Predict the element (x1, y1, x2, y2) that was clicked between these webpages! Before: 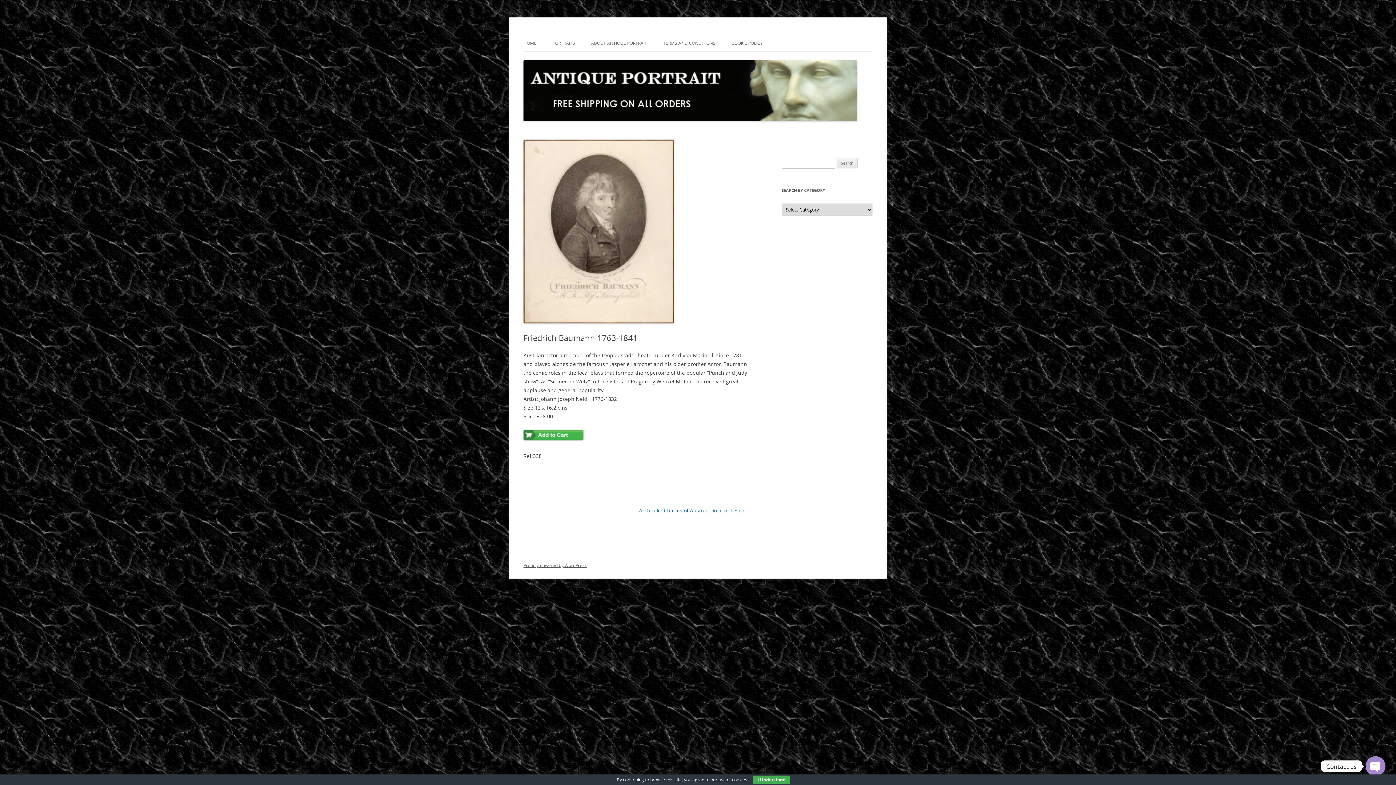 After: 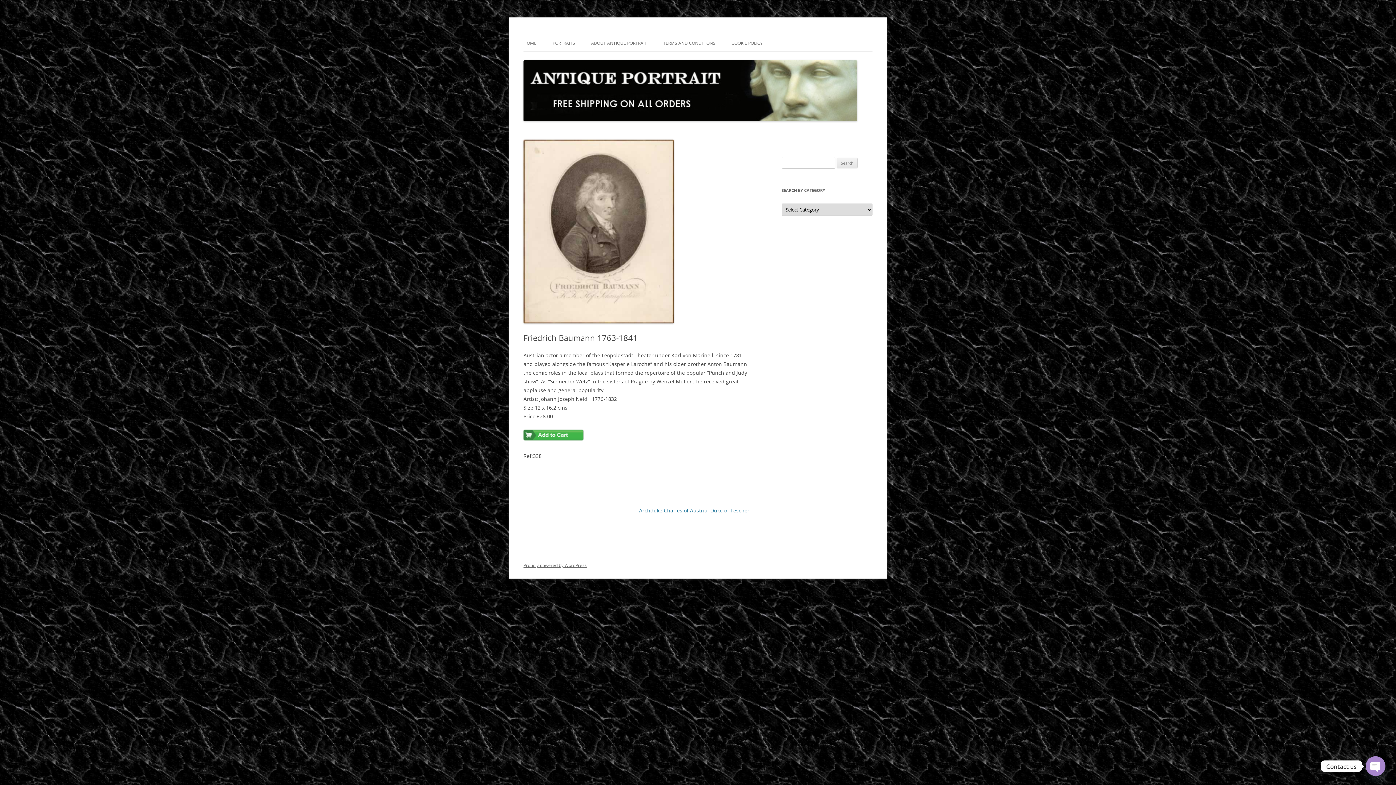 Action: bbox: (753, 776, 790, 784) label: I Understand